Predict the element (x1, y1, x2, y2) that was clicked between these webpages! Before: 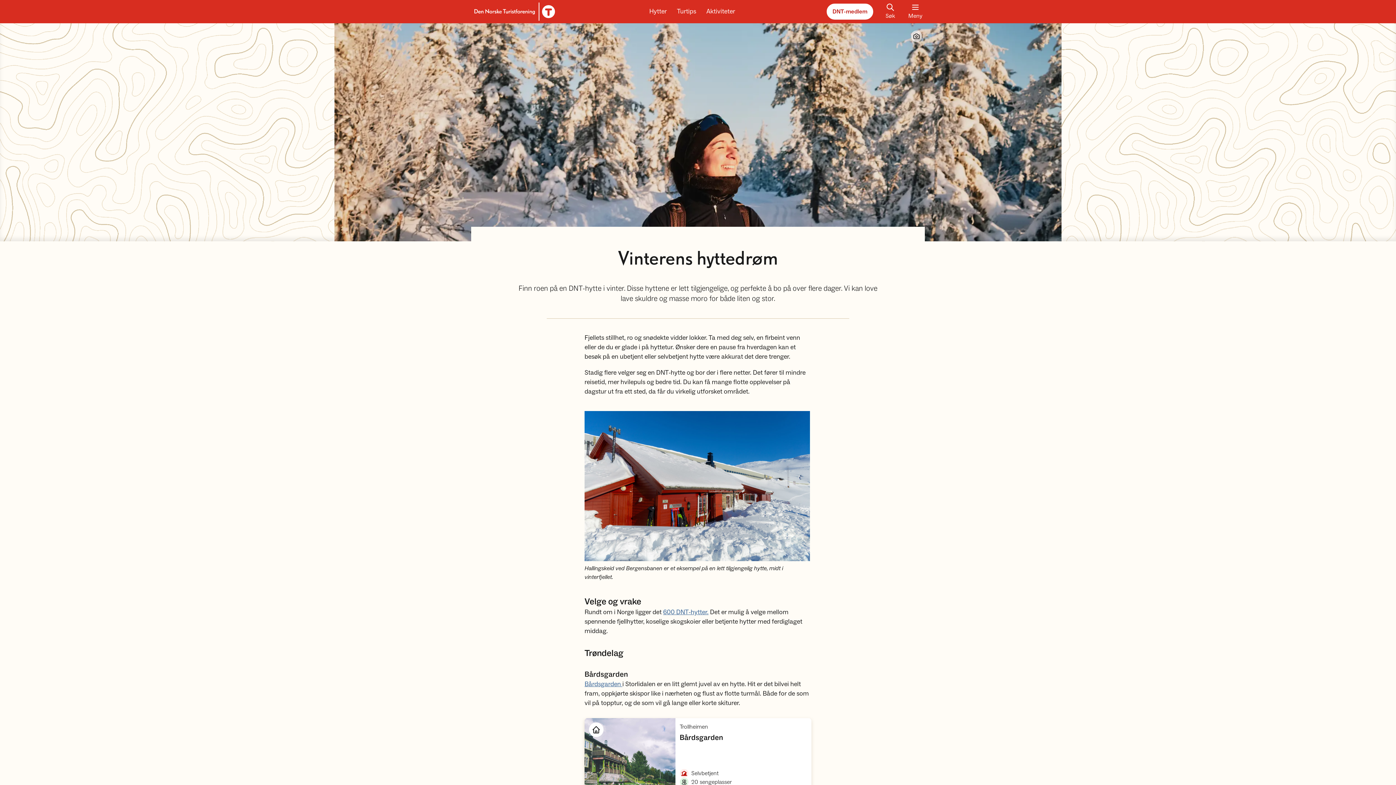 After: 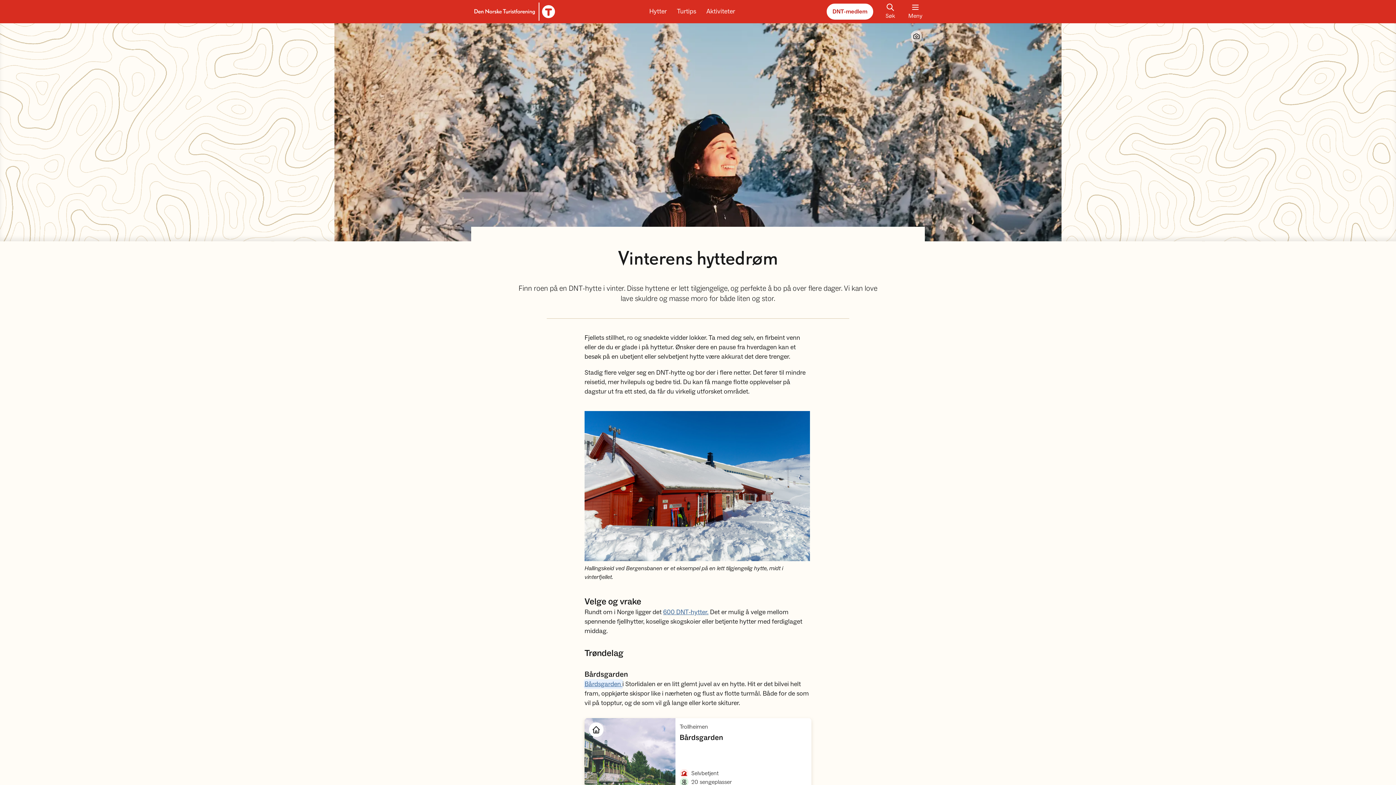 Action: bbox: (584, 680, 622, 688) label: Bårdsgarden 